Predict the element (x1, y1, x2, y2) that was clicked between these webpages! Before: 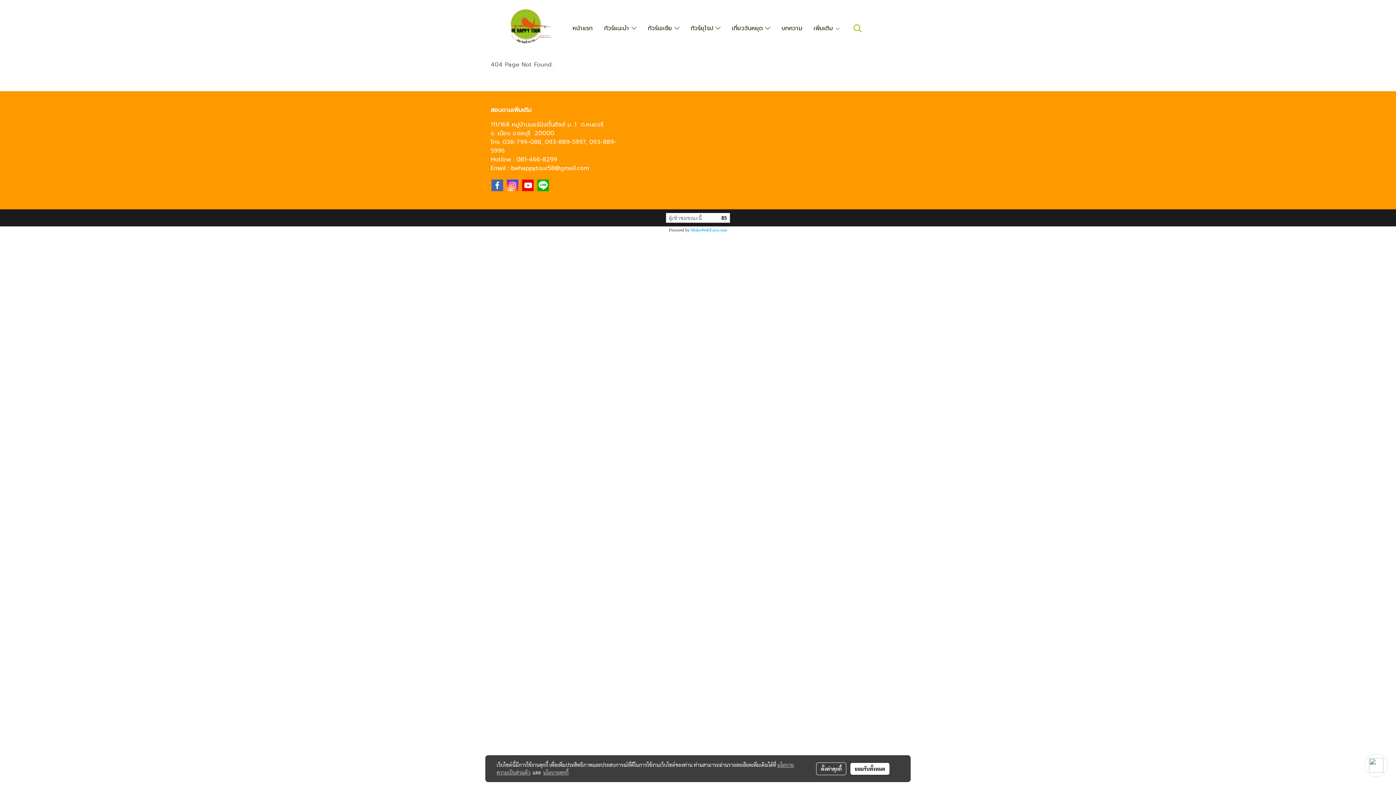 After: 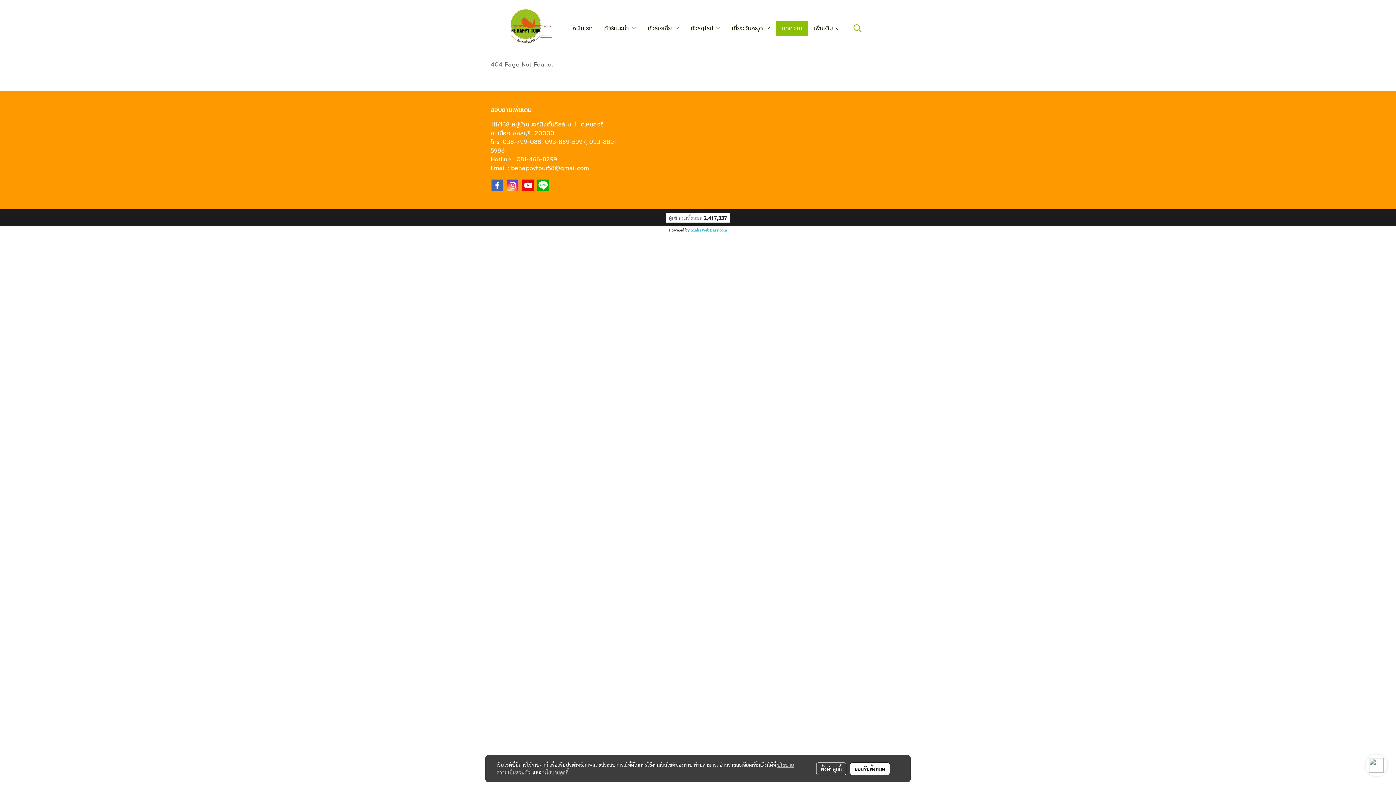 Action: label: บทความ bbox: (776, 20, 808, 36)